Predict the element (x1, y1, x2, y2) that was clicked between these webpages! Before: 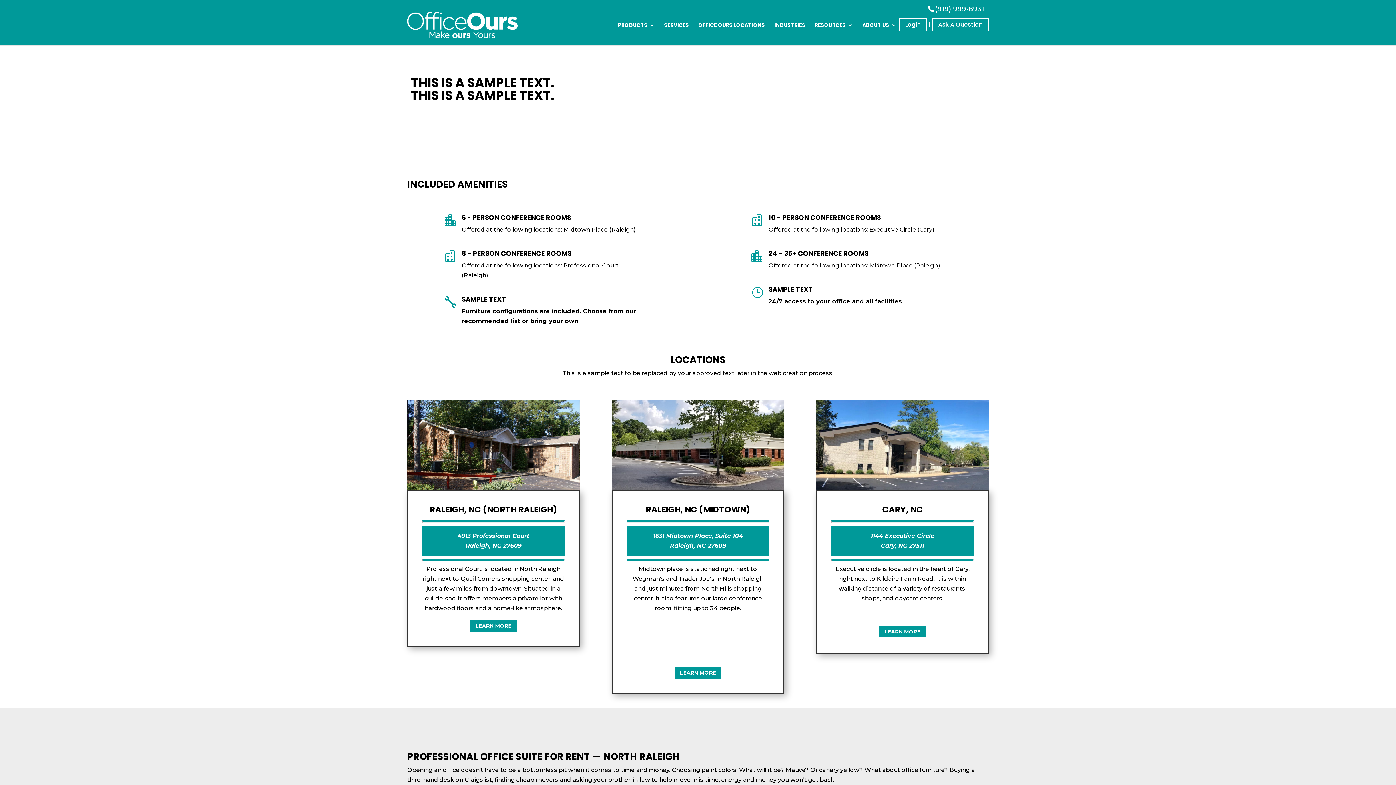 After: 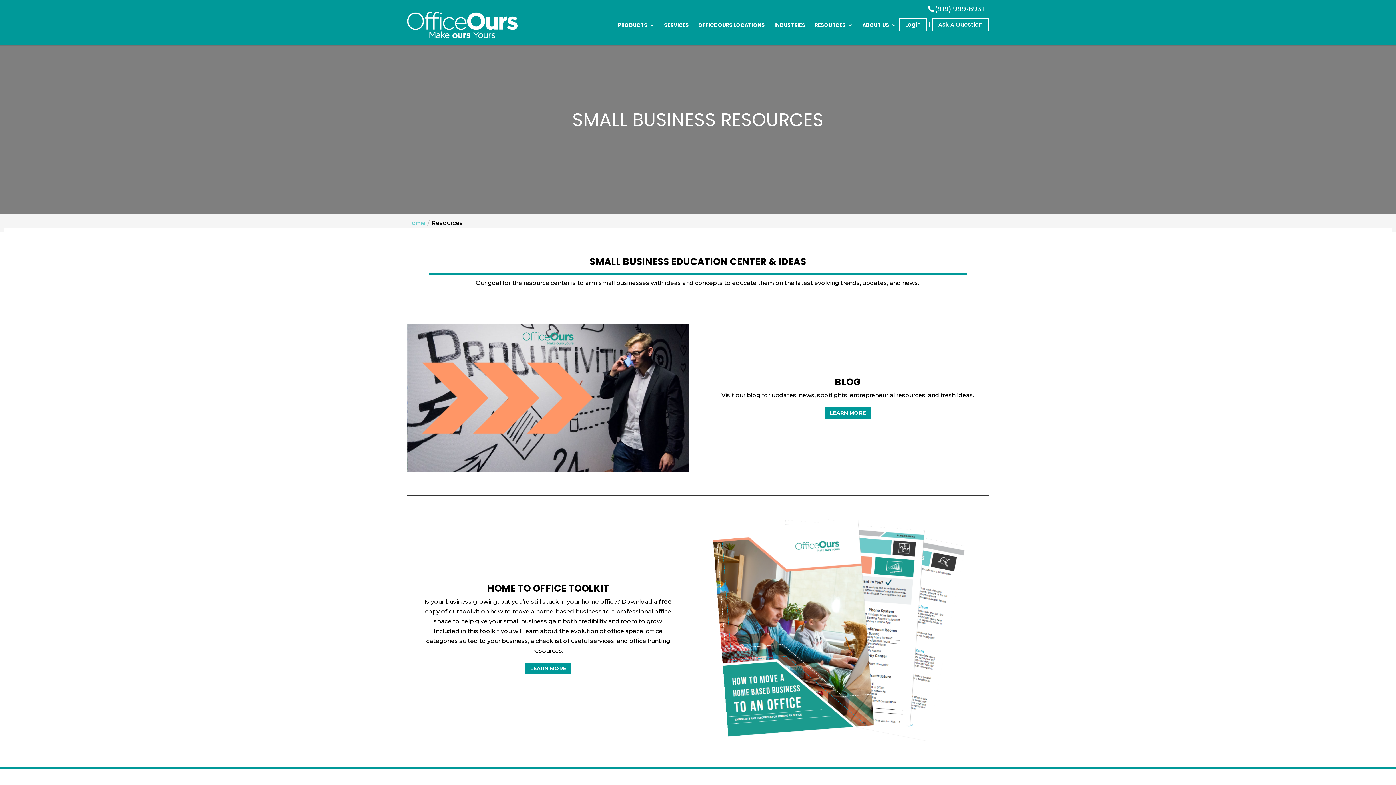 Action: label: RESOURCES bbox: (814, 22, 853, 39)